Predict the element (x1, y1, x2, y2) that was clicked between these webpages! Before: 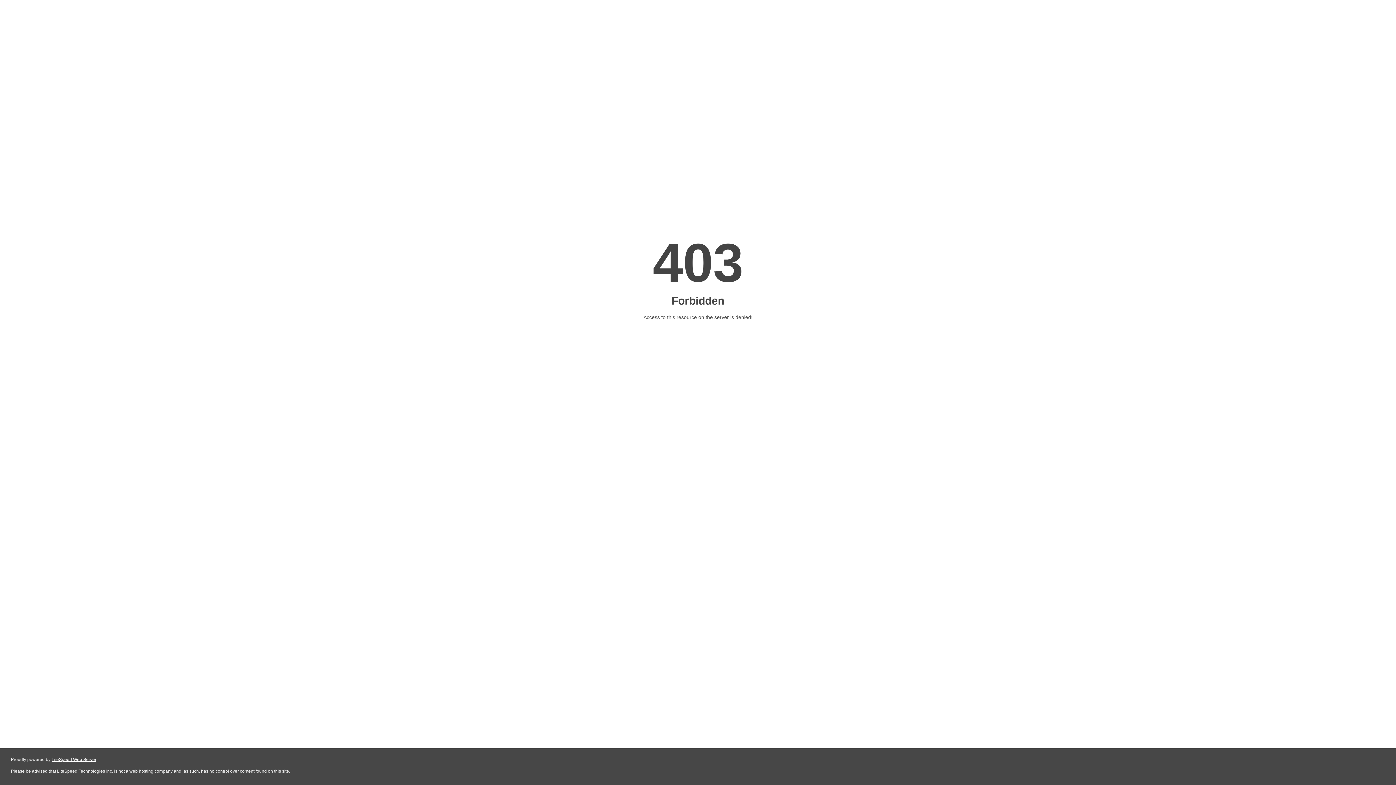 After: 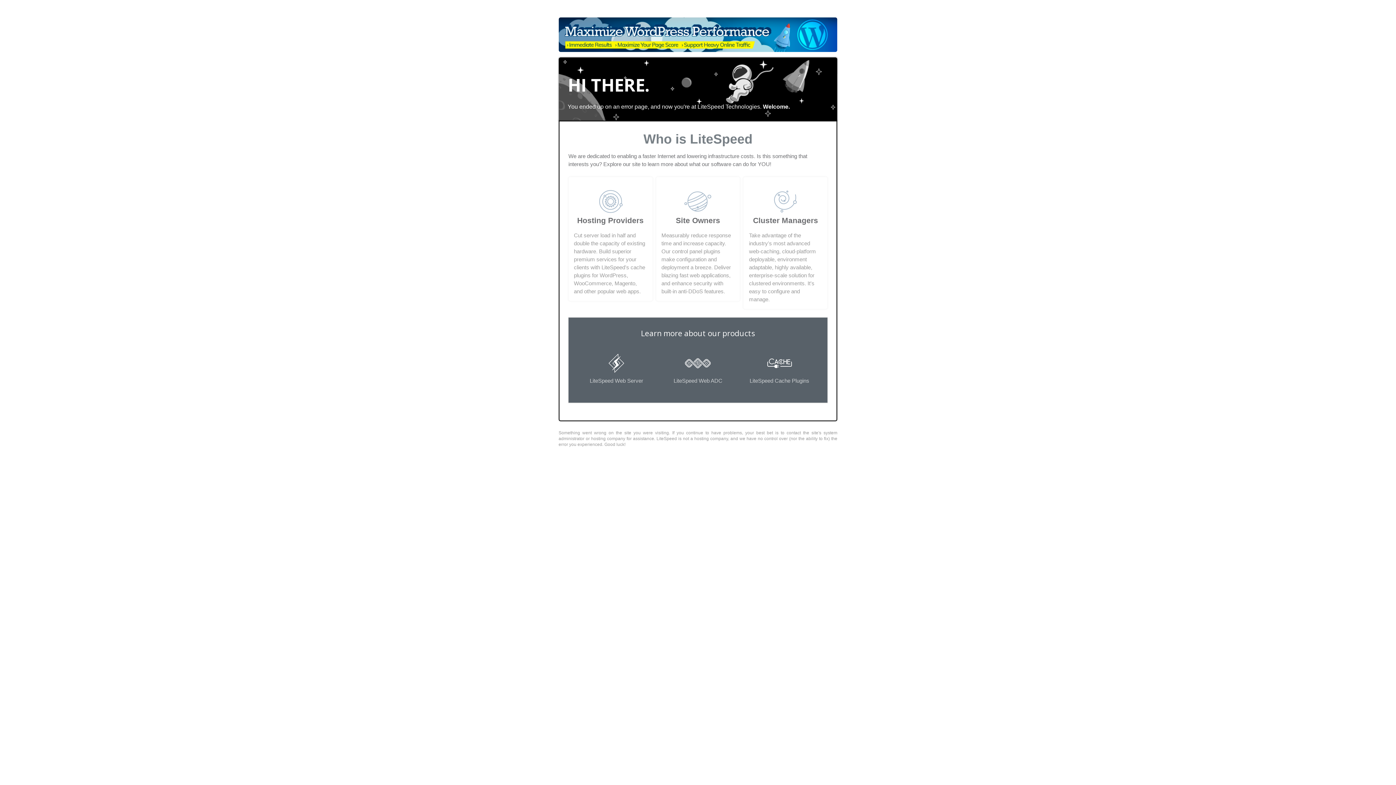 Action: label: LiteSpeed Web Server bbox: (51, 757, 96, 762)